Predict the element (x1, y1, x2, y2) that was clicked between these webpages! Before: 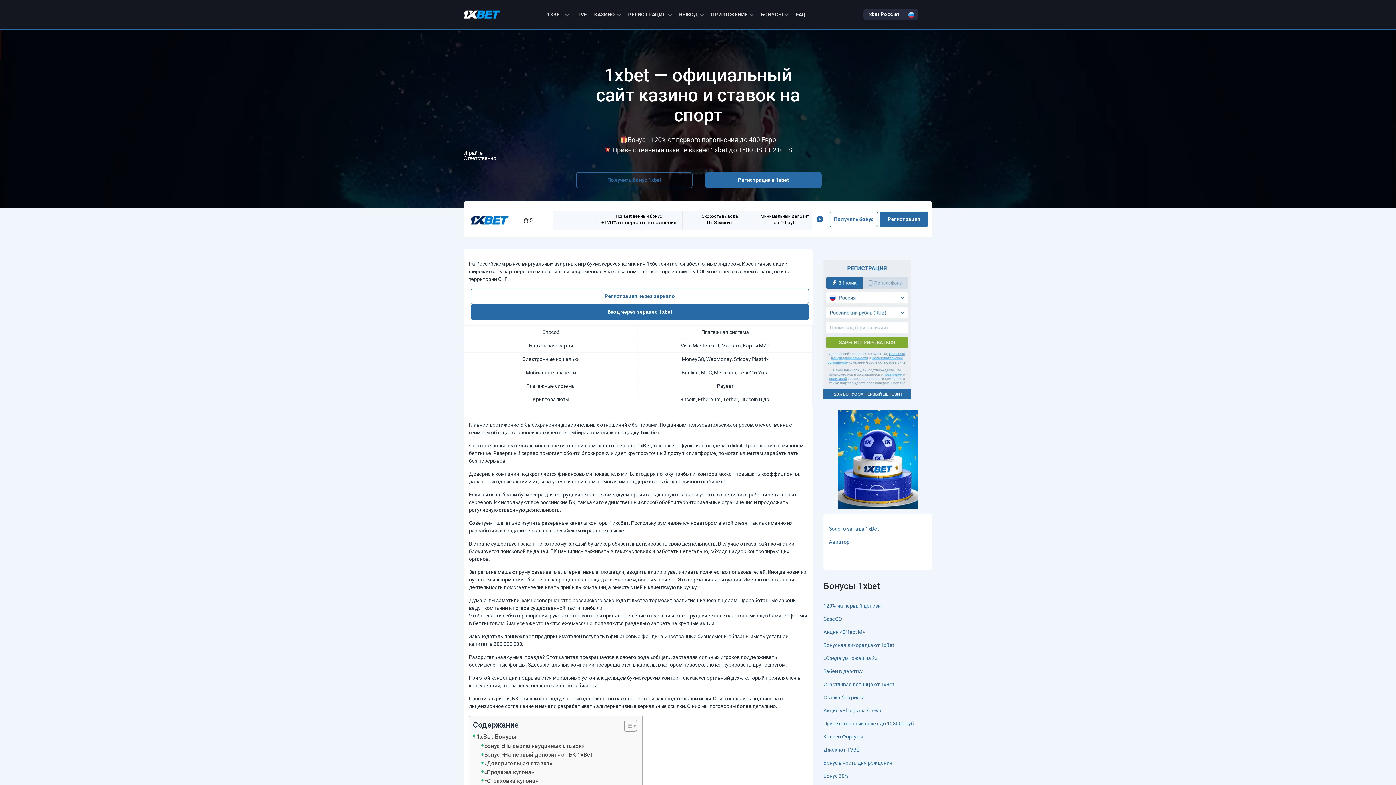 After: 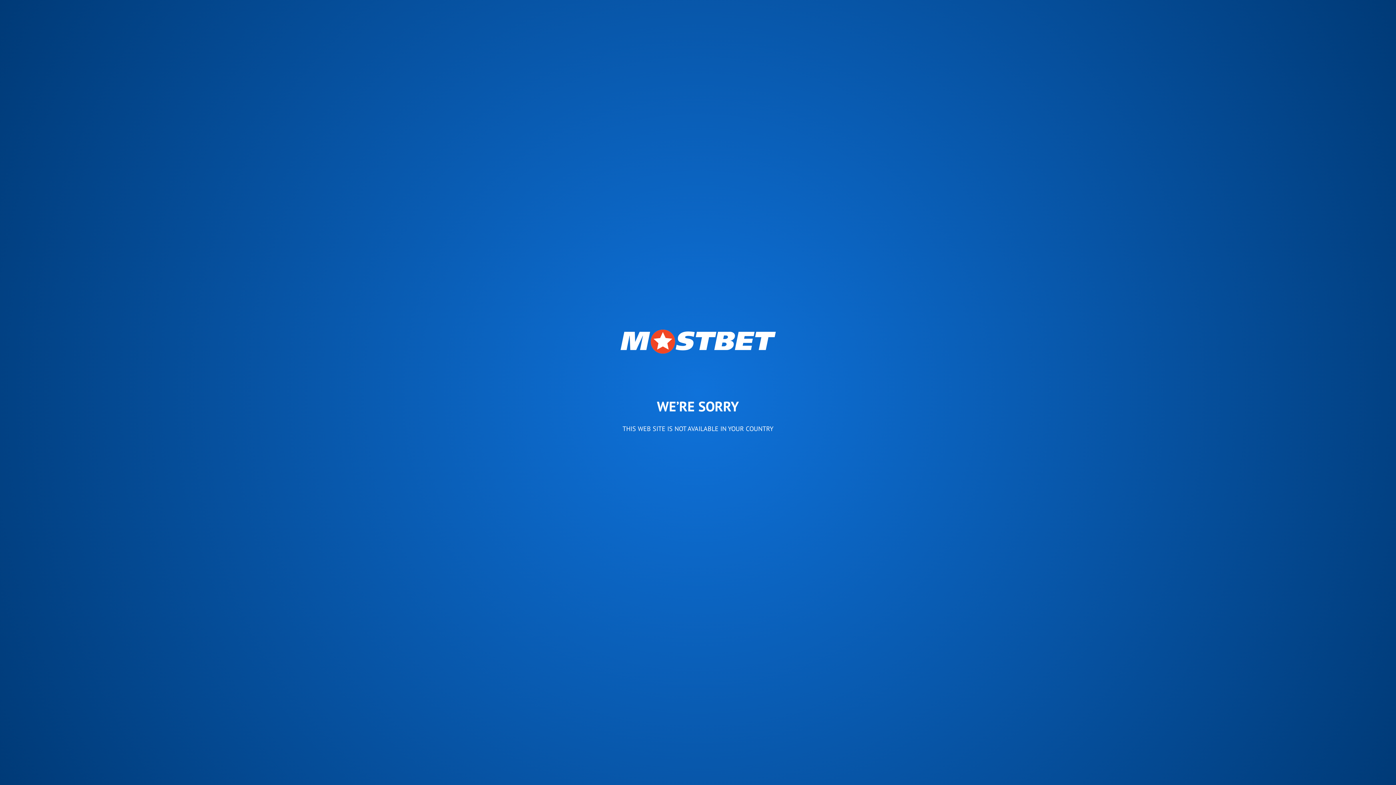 Action: bbox: (470, 288, 809, 304) label: Регистрация через зеркало